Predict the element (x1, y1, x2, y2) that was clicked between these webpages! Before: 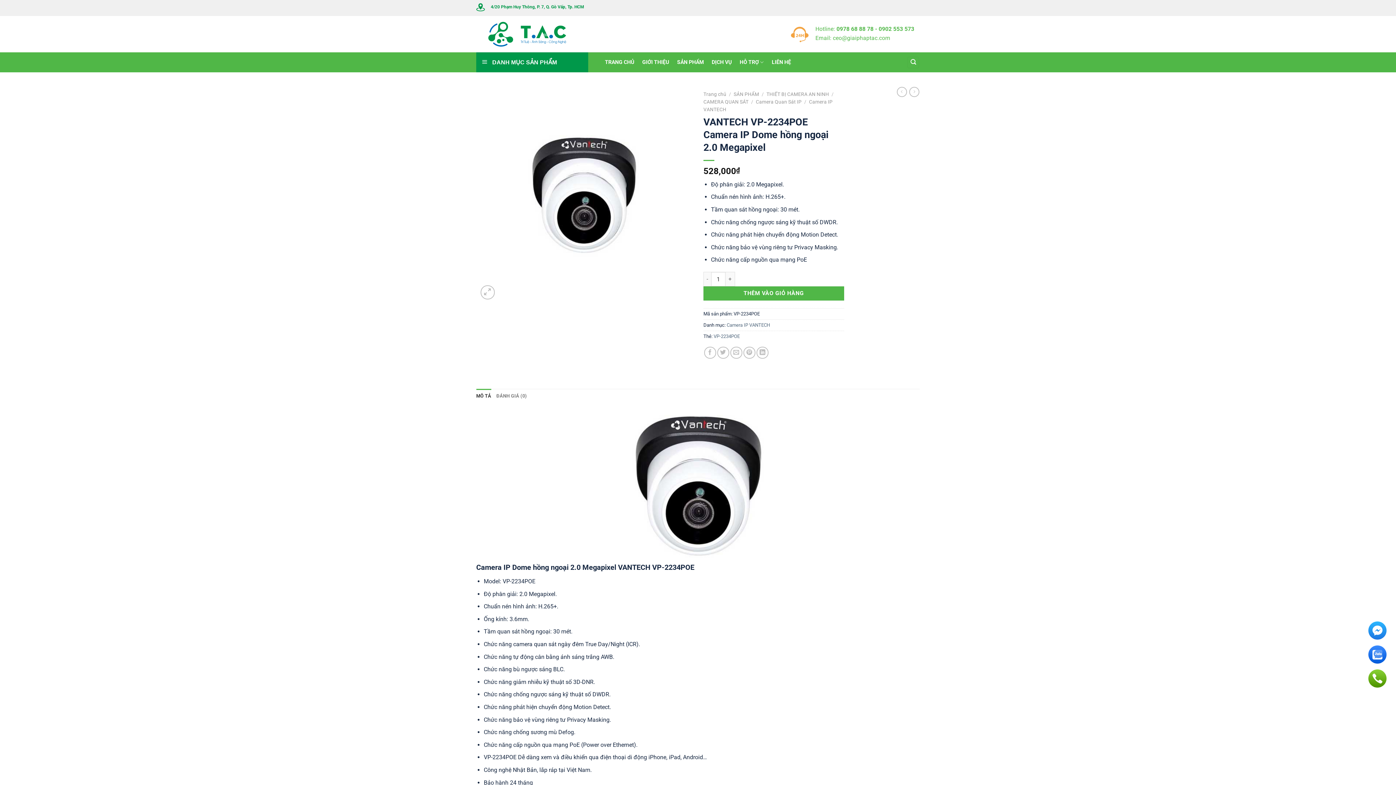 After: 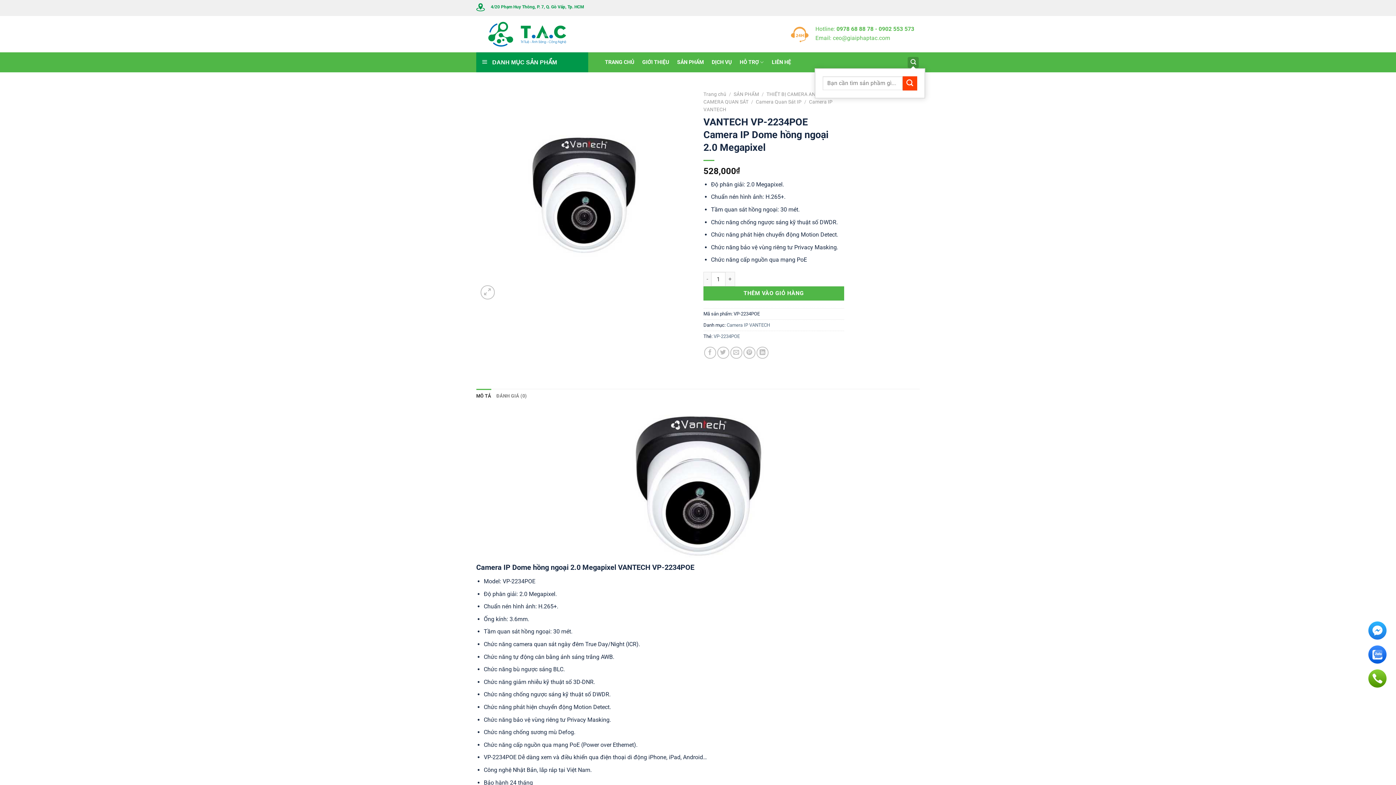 Action: bbox: (907, 56, 919, 68) label: Tìm kiếm